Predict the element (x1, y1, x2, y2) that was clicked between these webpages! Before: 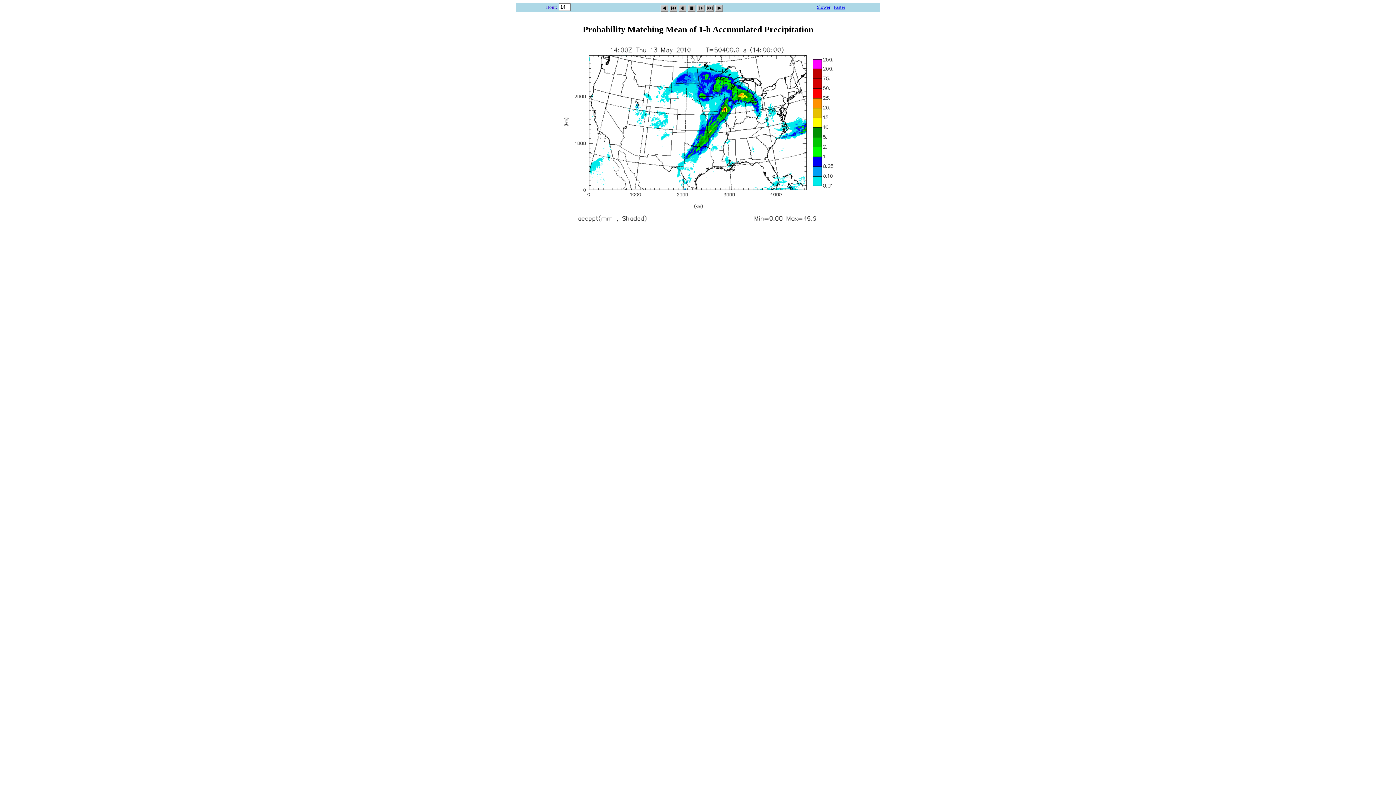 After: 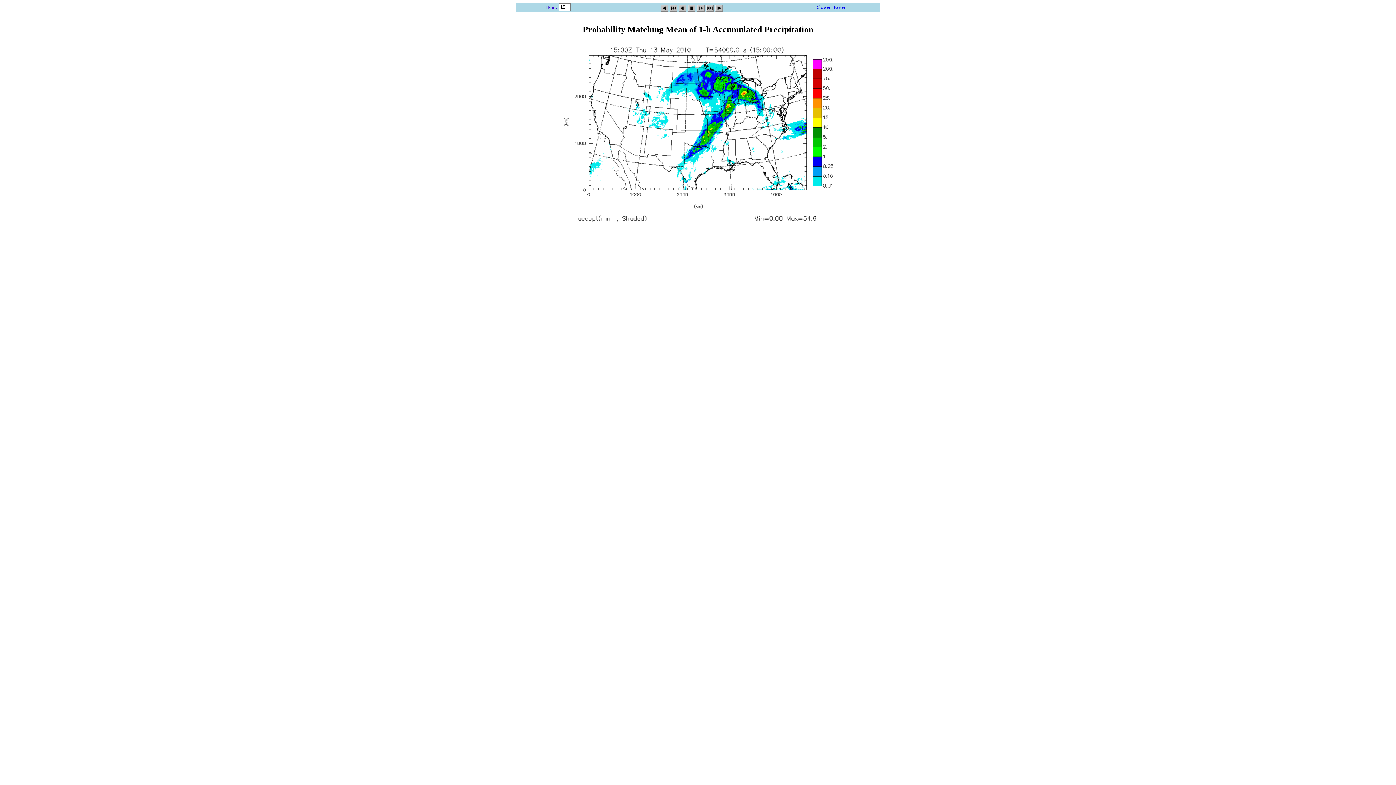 Action: bbox: (696, 2, 704, 9)